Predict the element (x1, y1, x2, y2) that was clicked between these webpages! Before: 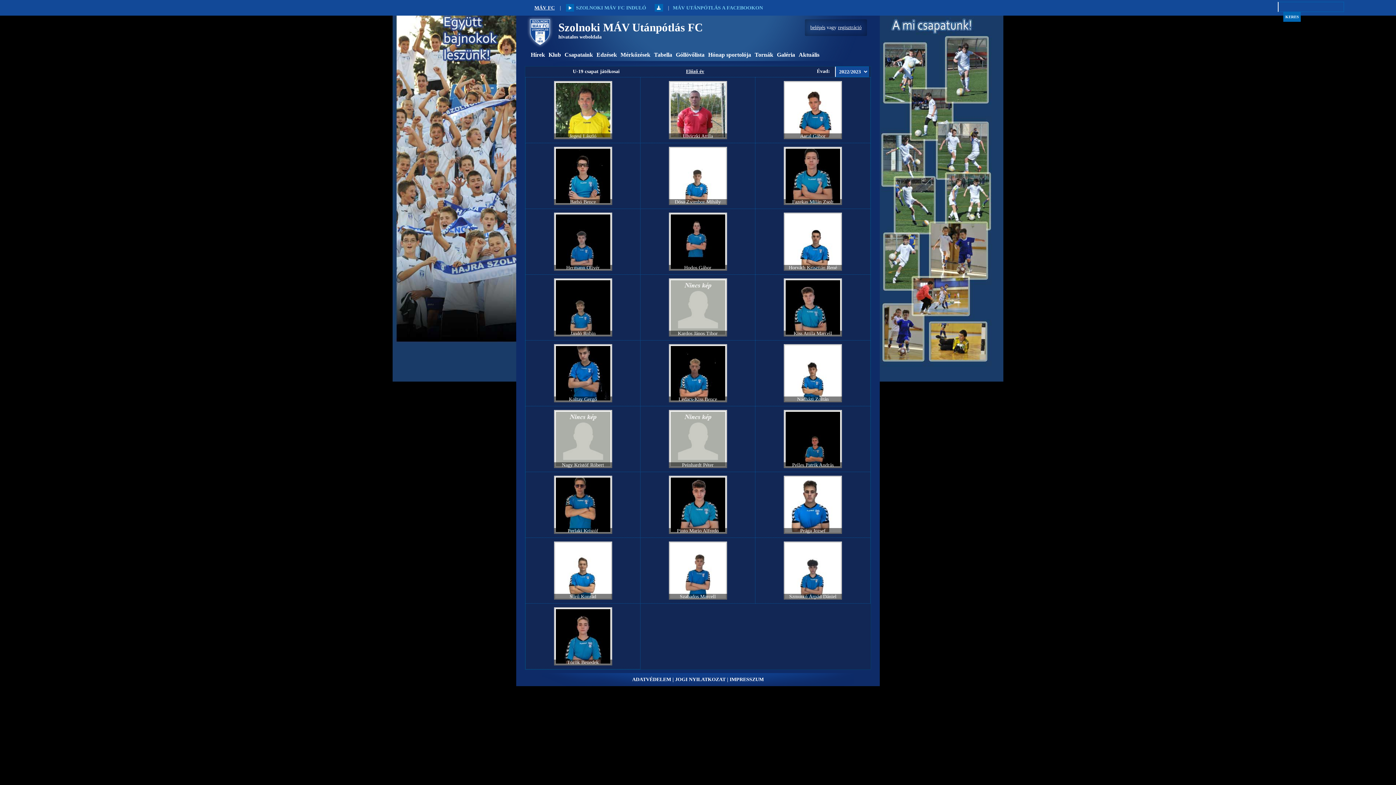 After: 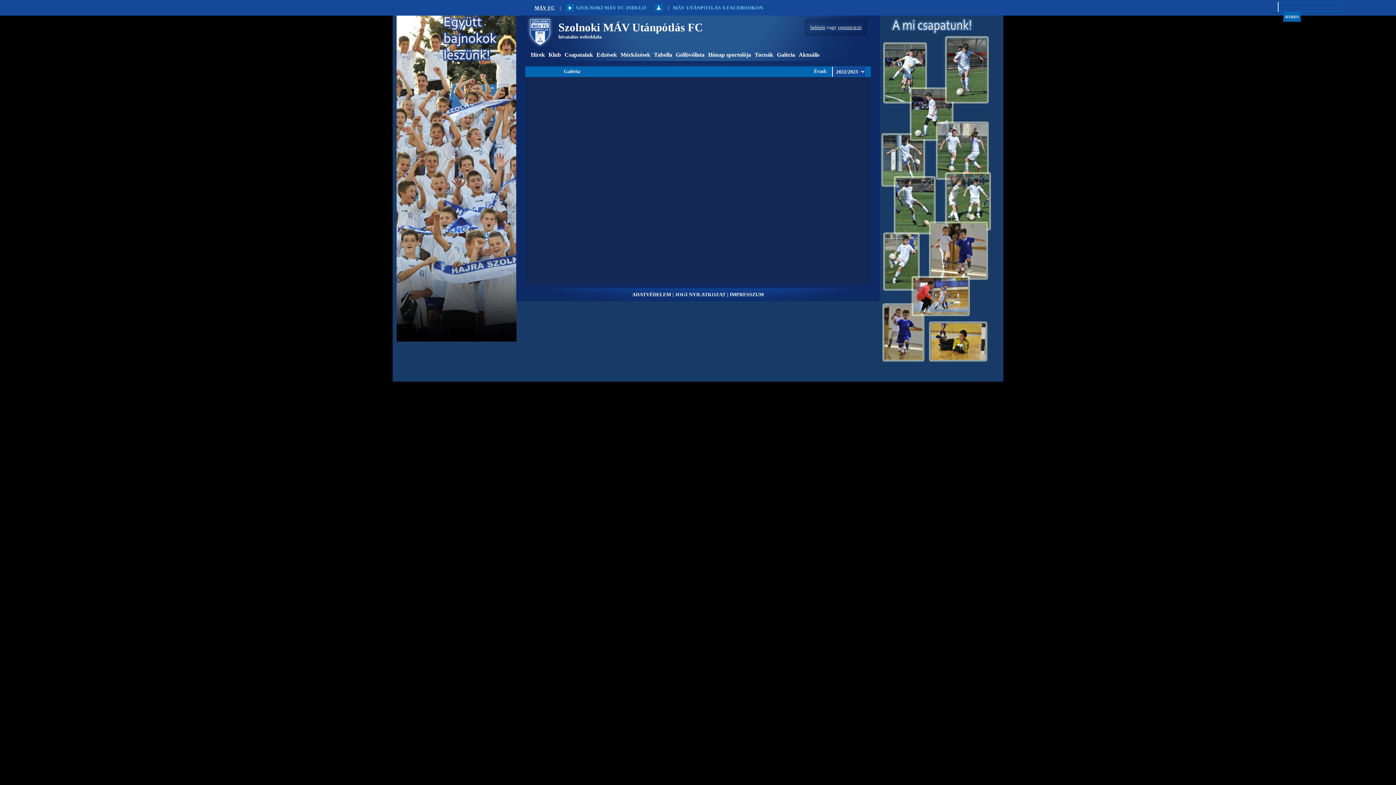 Action: label: Galéria bbox: (777, 51, 795, 57)